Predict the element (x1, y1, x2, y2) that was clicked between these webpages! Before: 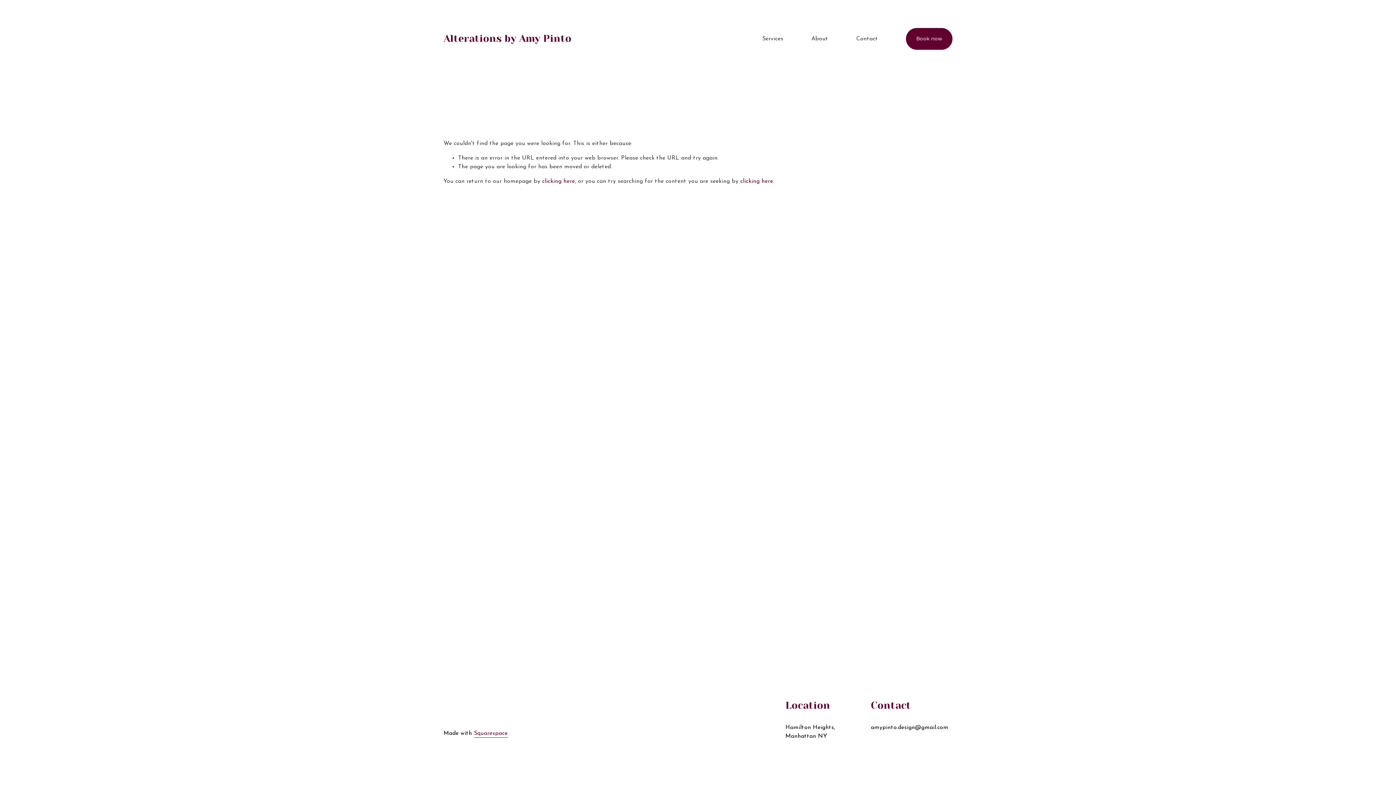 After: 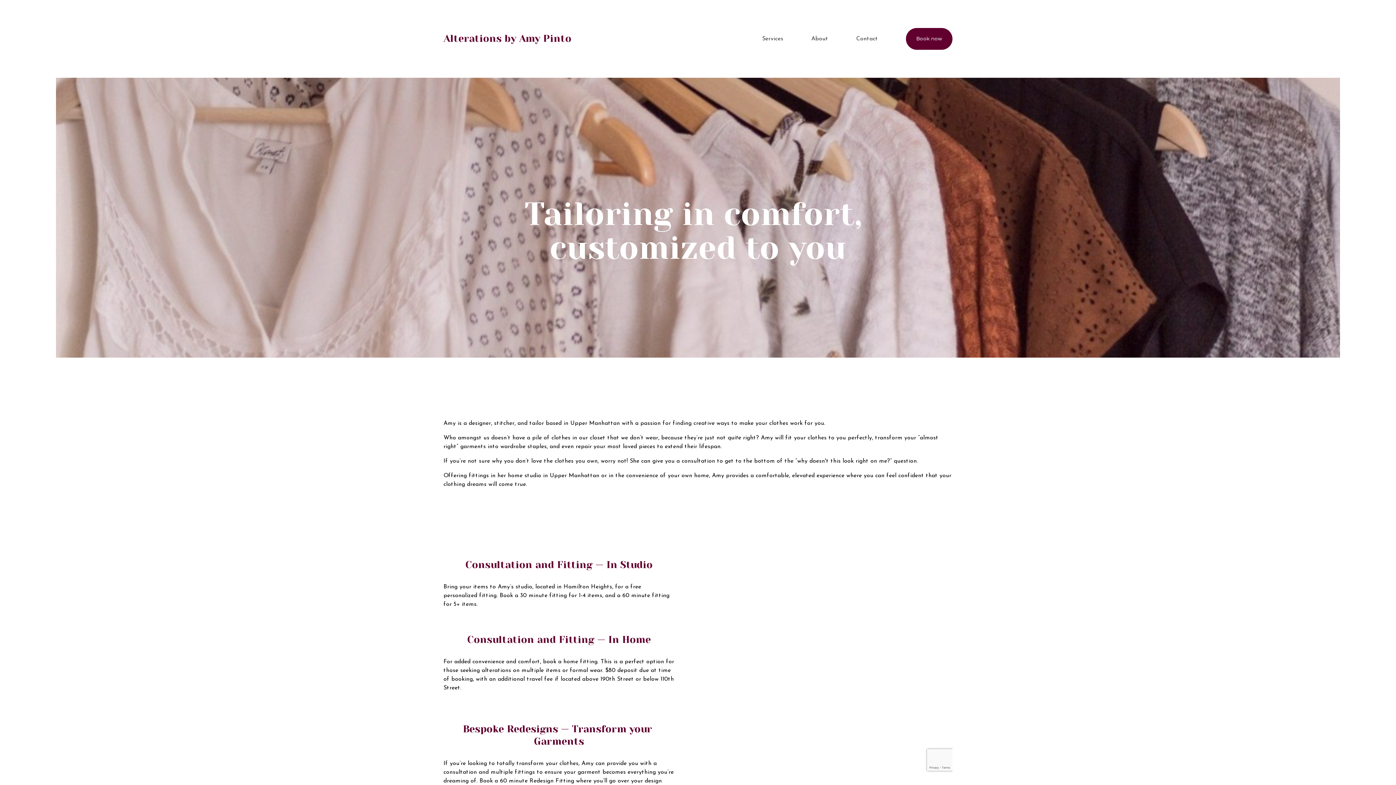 Action: bbox: (542, 178, 575, 184) label: clicking here